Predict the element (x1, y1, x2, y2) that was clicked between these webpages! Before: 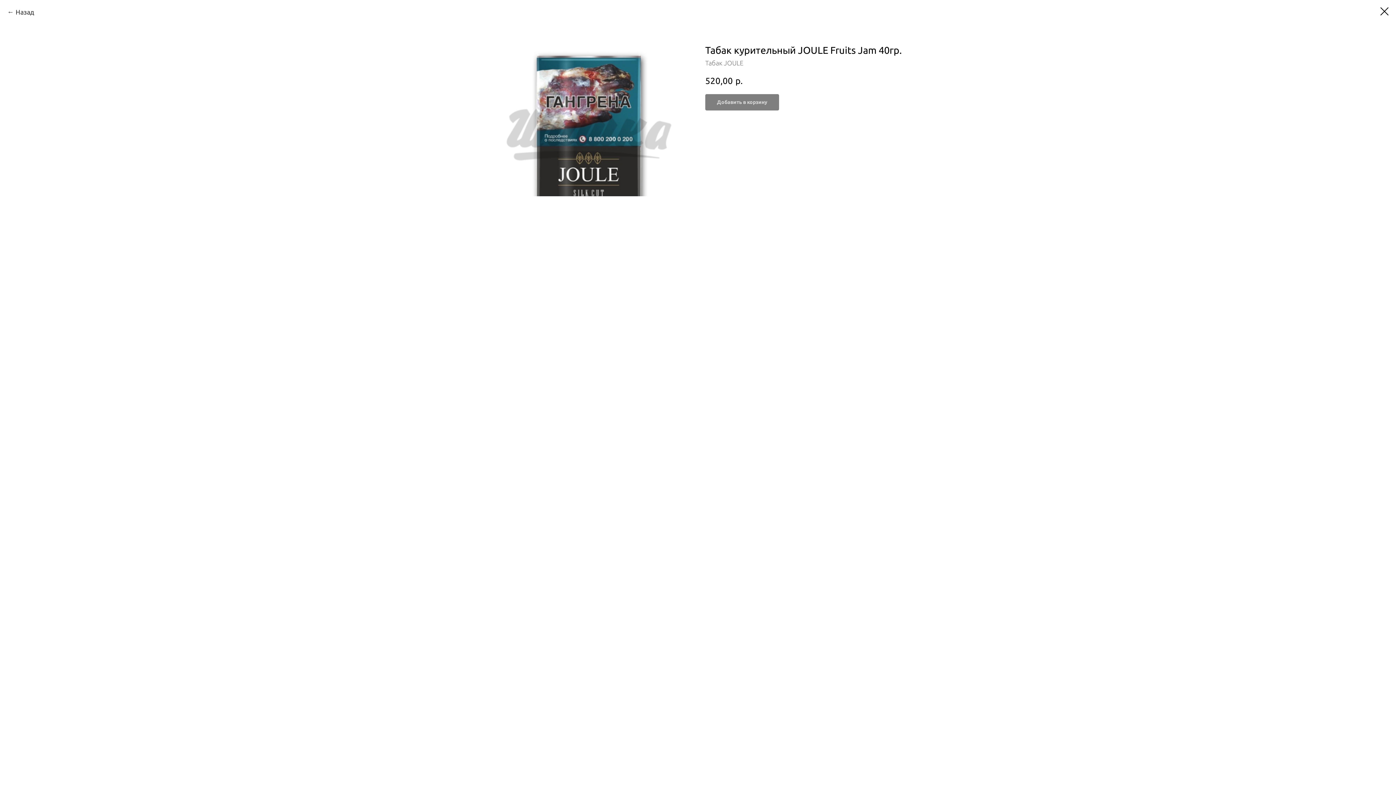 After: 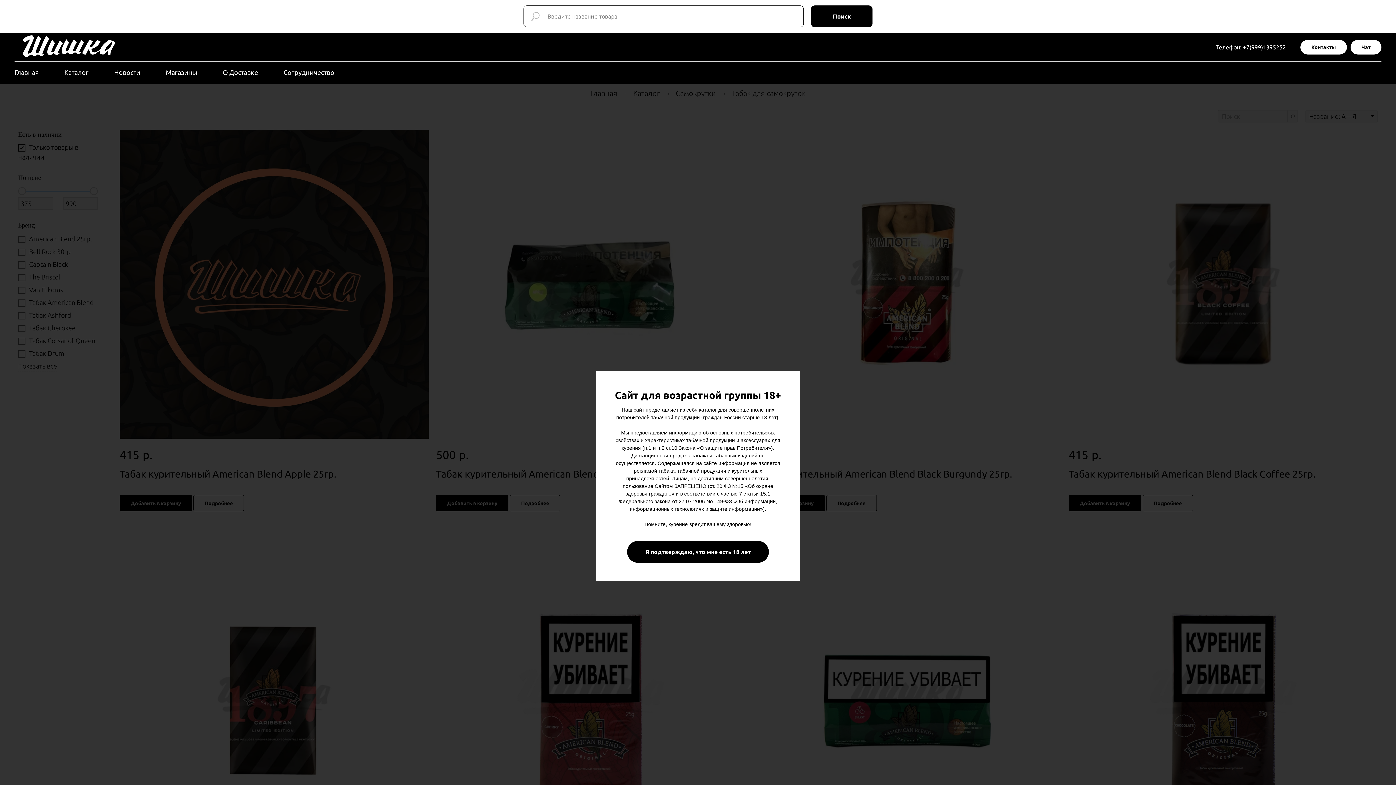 Action: bbox: (7, 7, 34, 17) label: Назад